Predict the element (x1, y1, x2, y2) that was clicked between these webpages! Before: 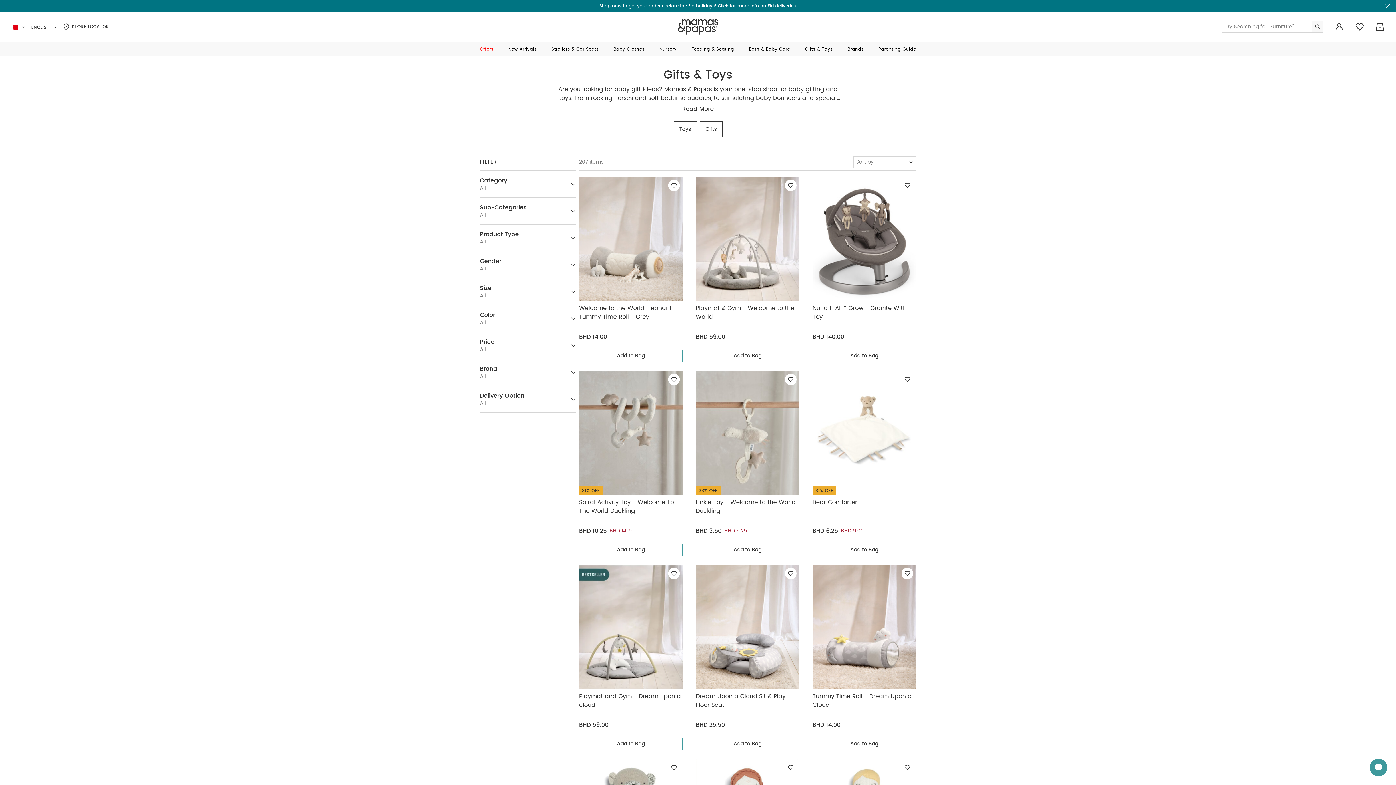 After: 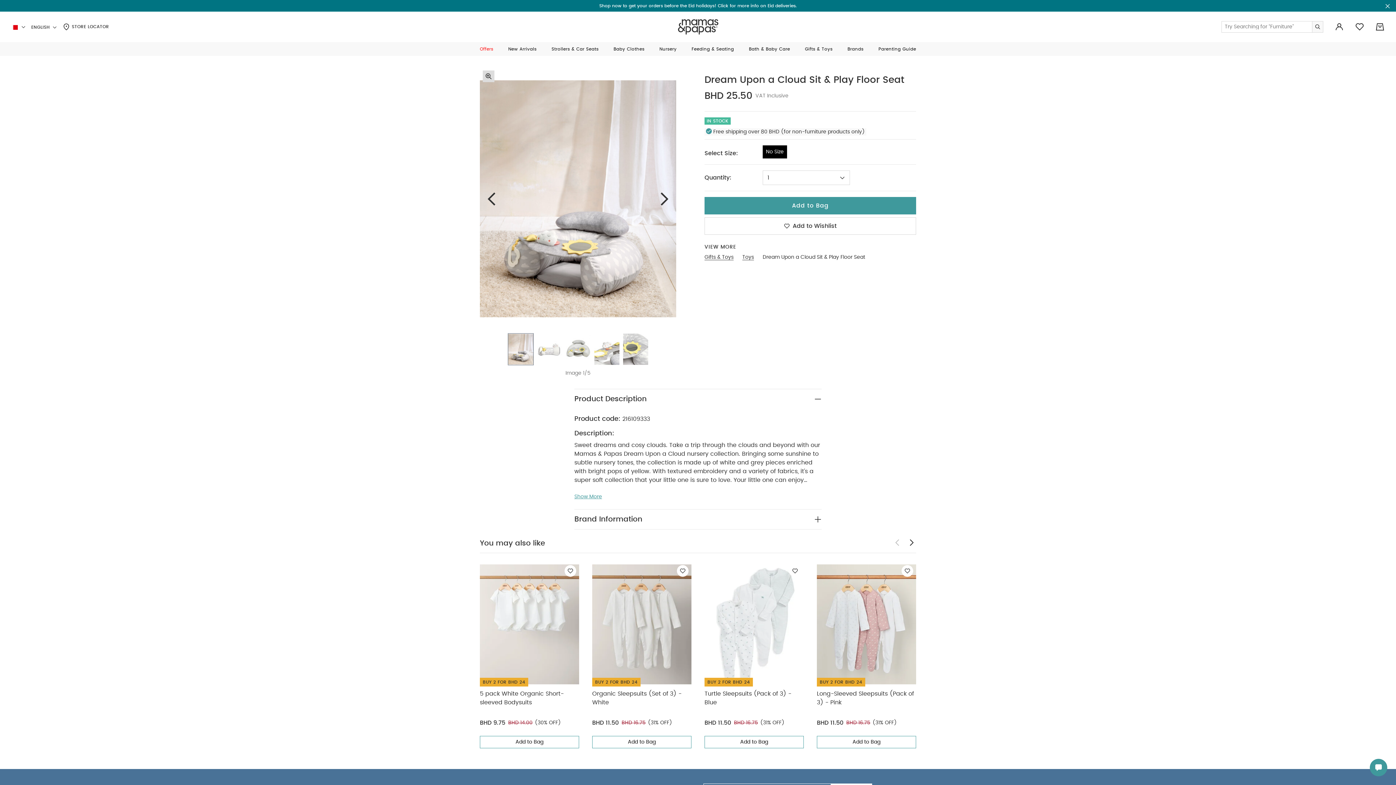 Action: bbox: (696, 692, 799, 709) label: Dream Upon a Cloud Sit & Play Floor Seat